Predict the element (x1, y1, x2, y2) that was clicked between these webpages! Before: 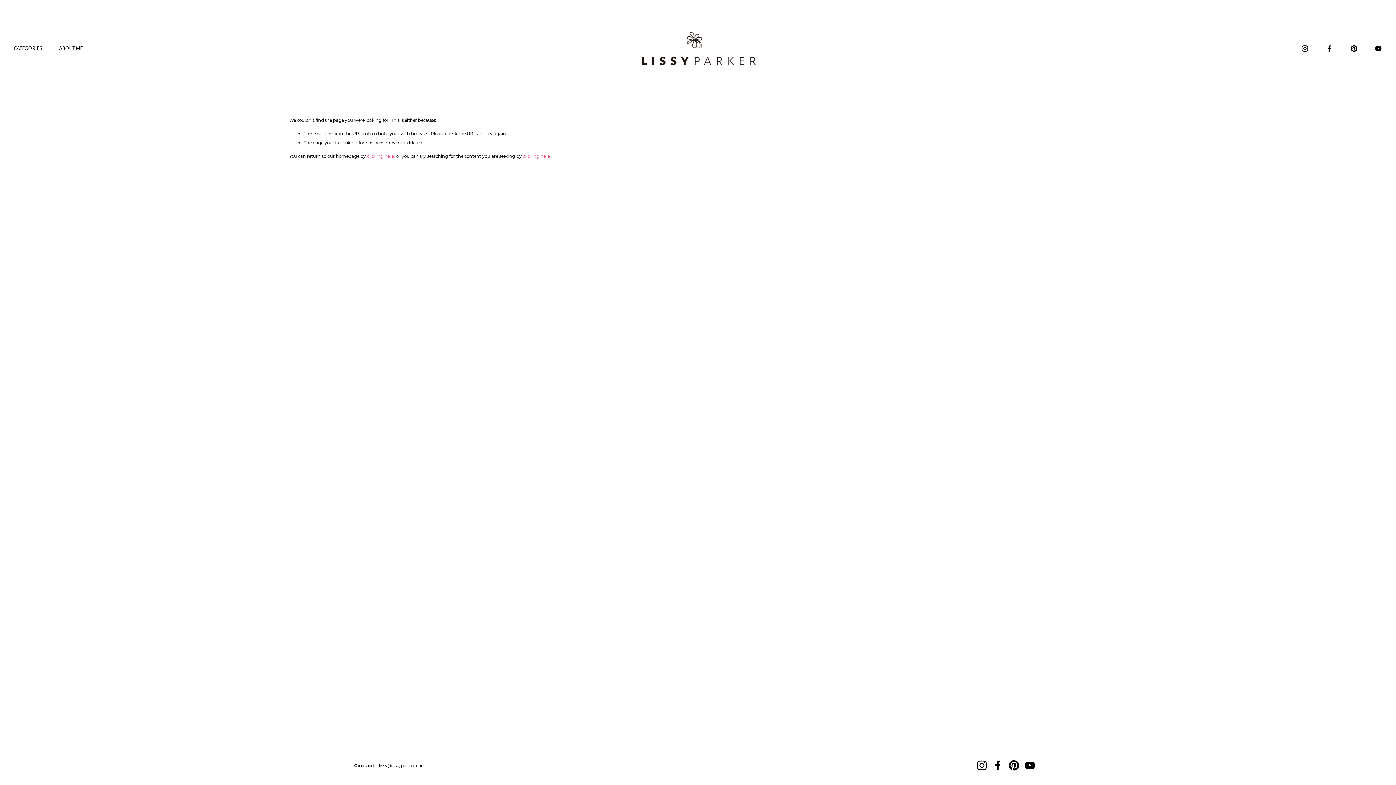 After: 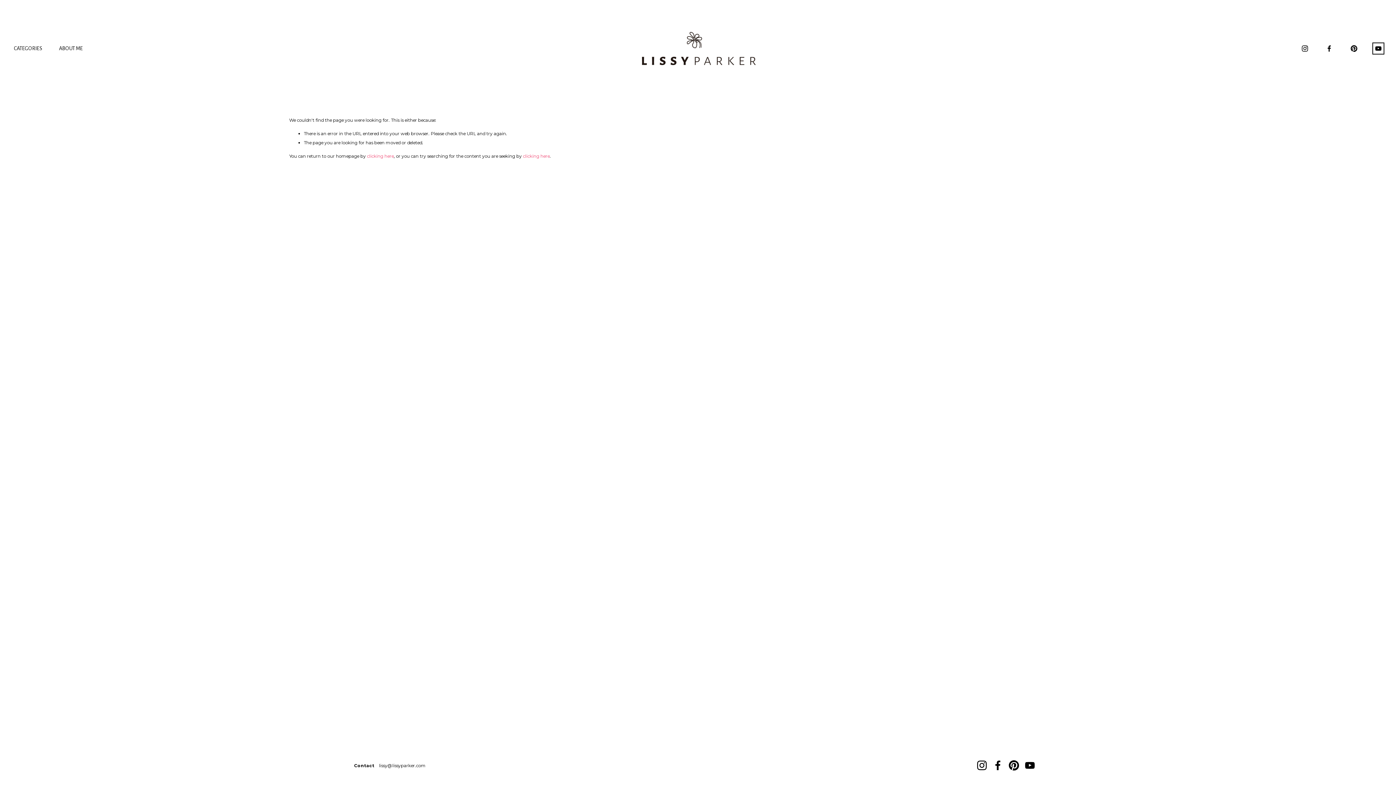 Action: bbox: (1374, 44, 1382, 52) label: YouTube